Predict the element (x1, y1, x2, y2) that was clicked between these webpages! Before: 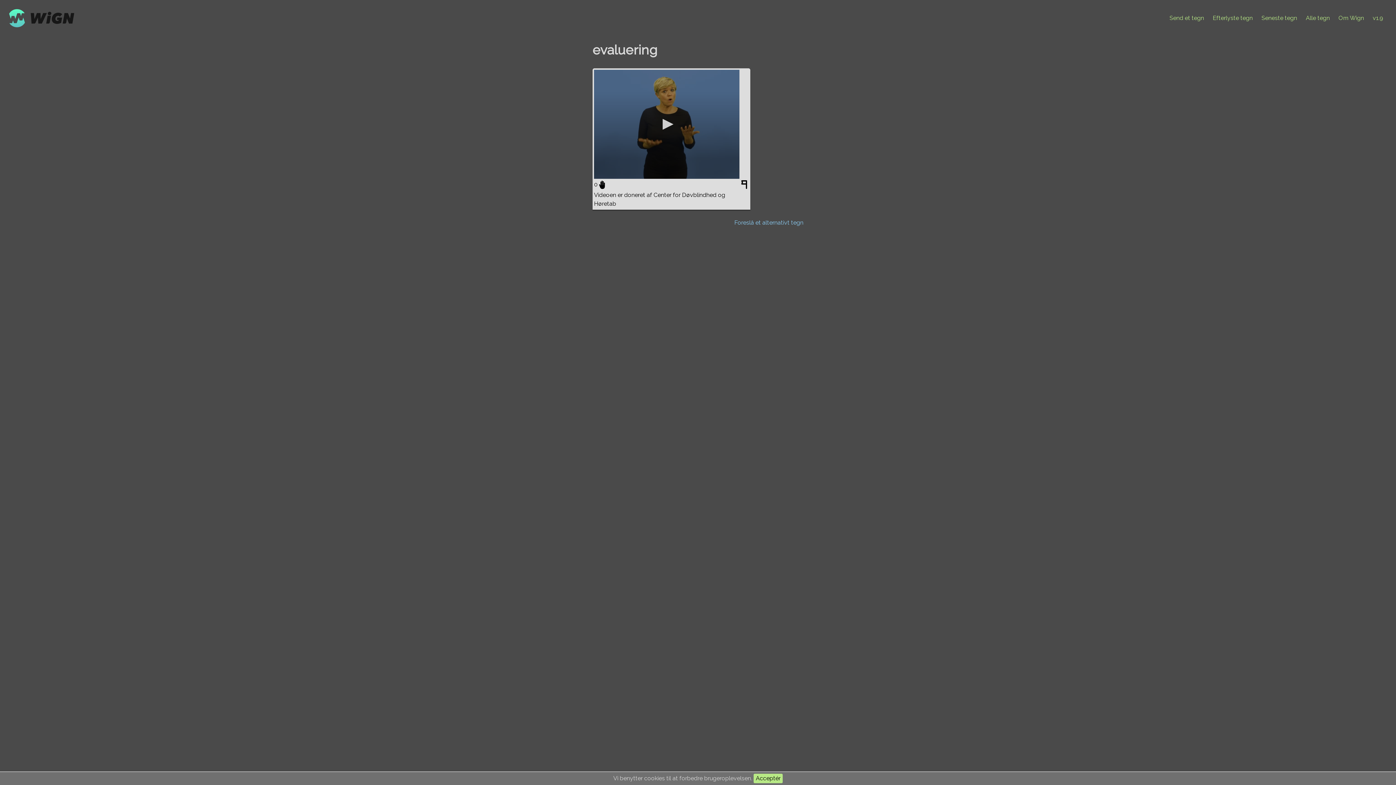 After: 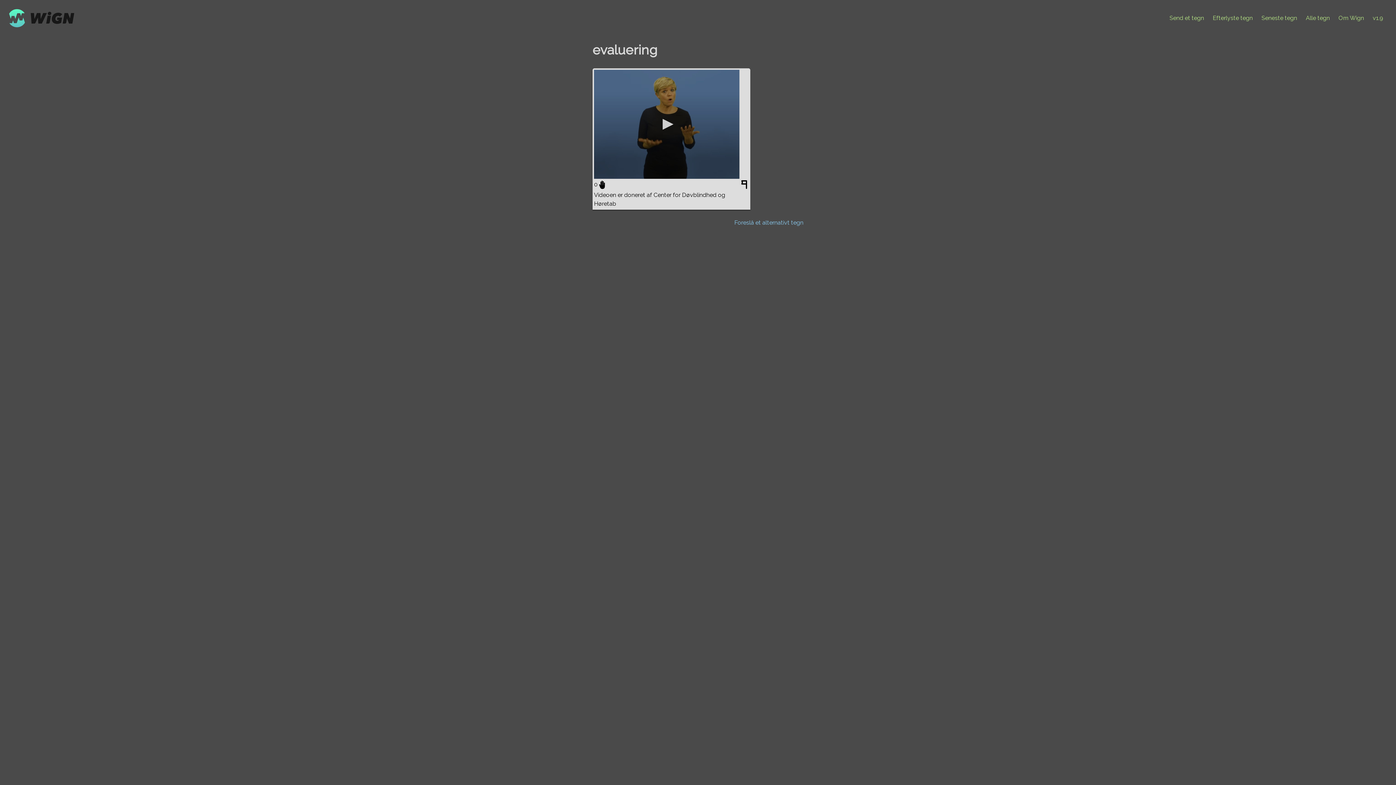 Action: bbox: (753, 774, 782, 783) label: Acceptér